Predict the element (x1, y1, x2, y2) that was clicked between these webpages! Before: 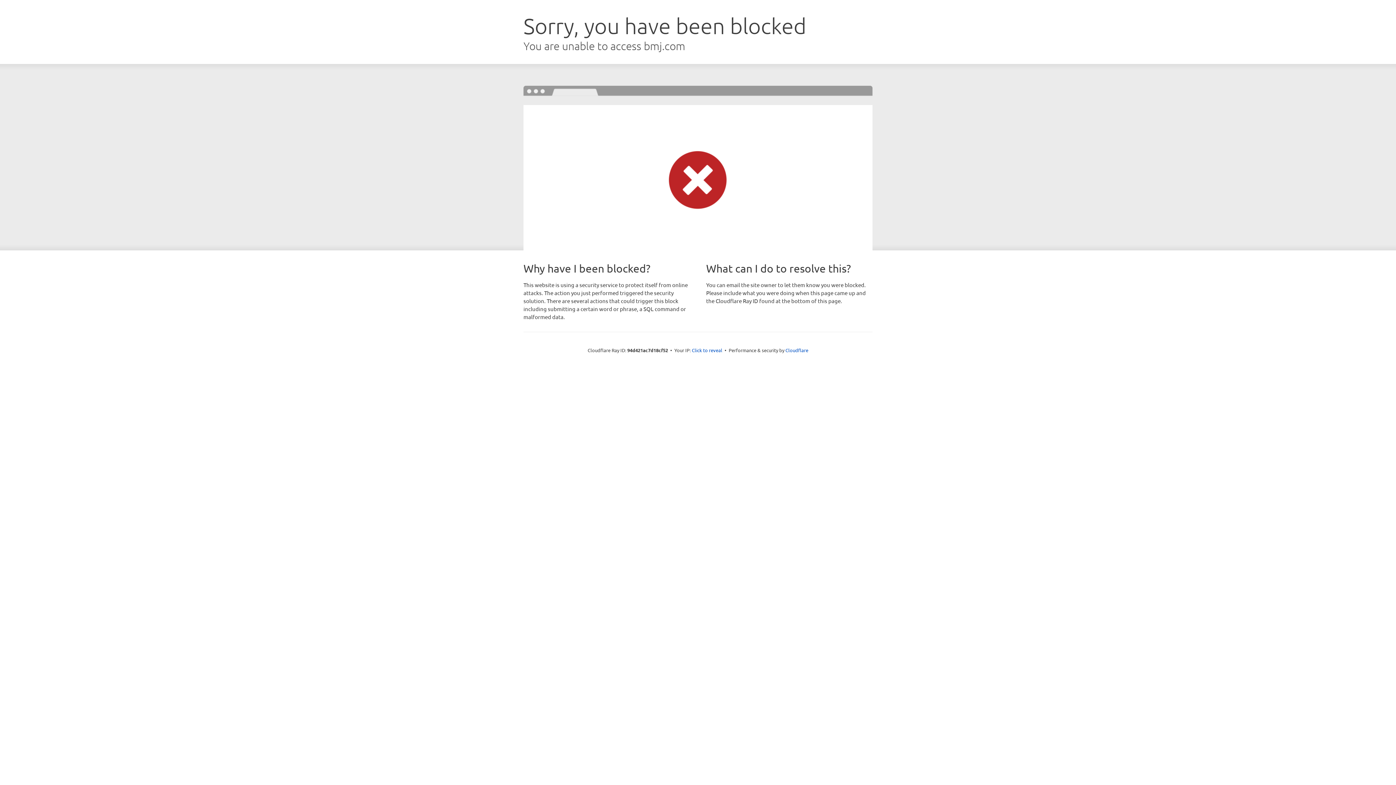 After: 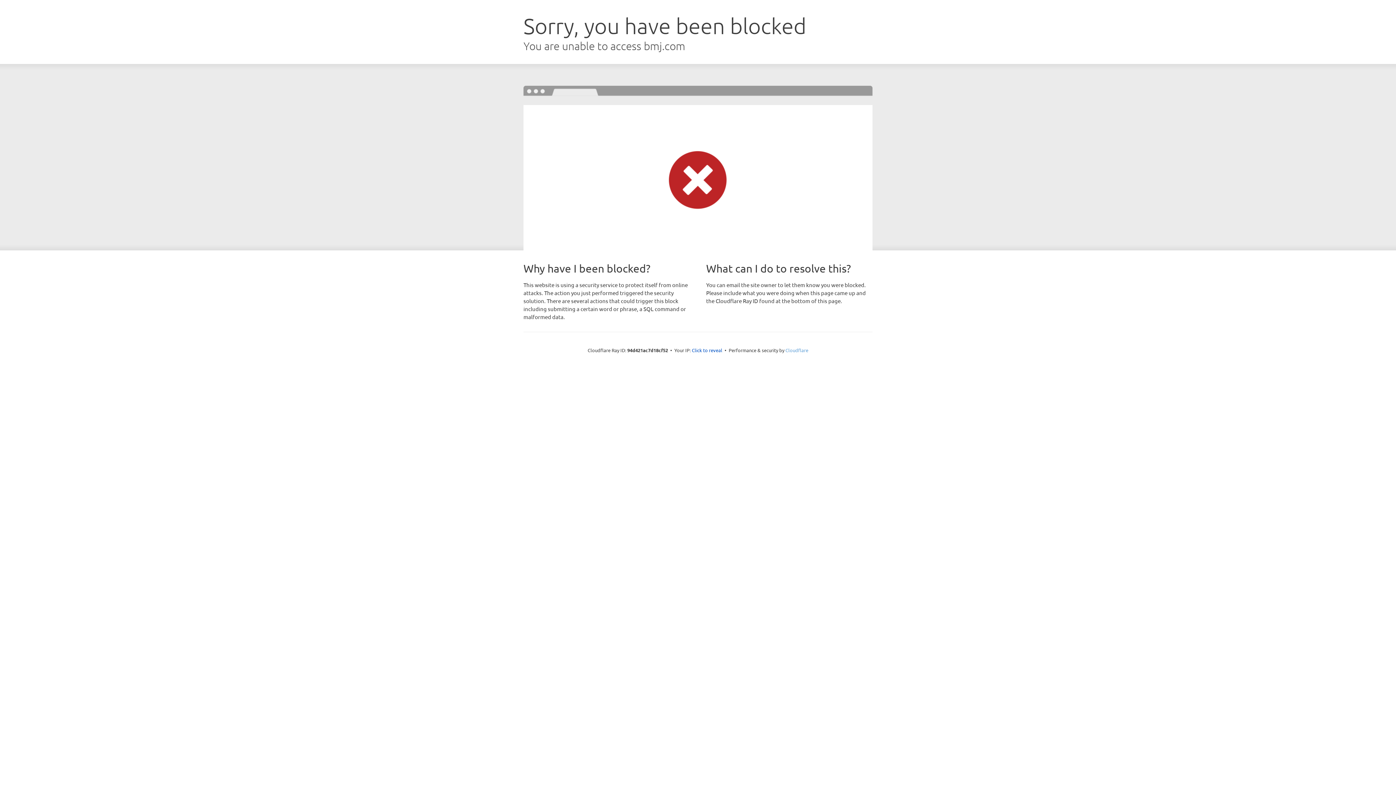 Action: bbox: (785, 347, 808, 353) label: Cloudflare